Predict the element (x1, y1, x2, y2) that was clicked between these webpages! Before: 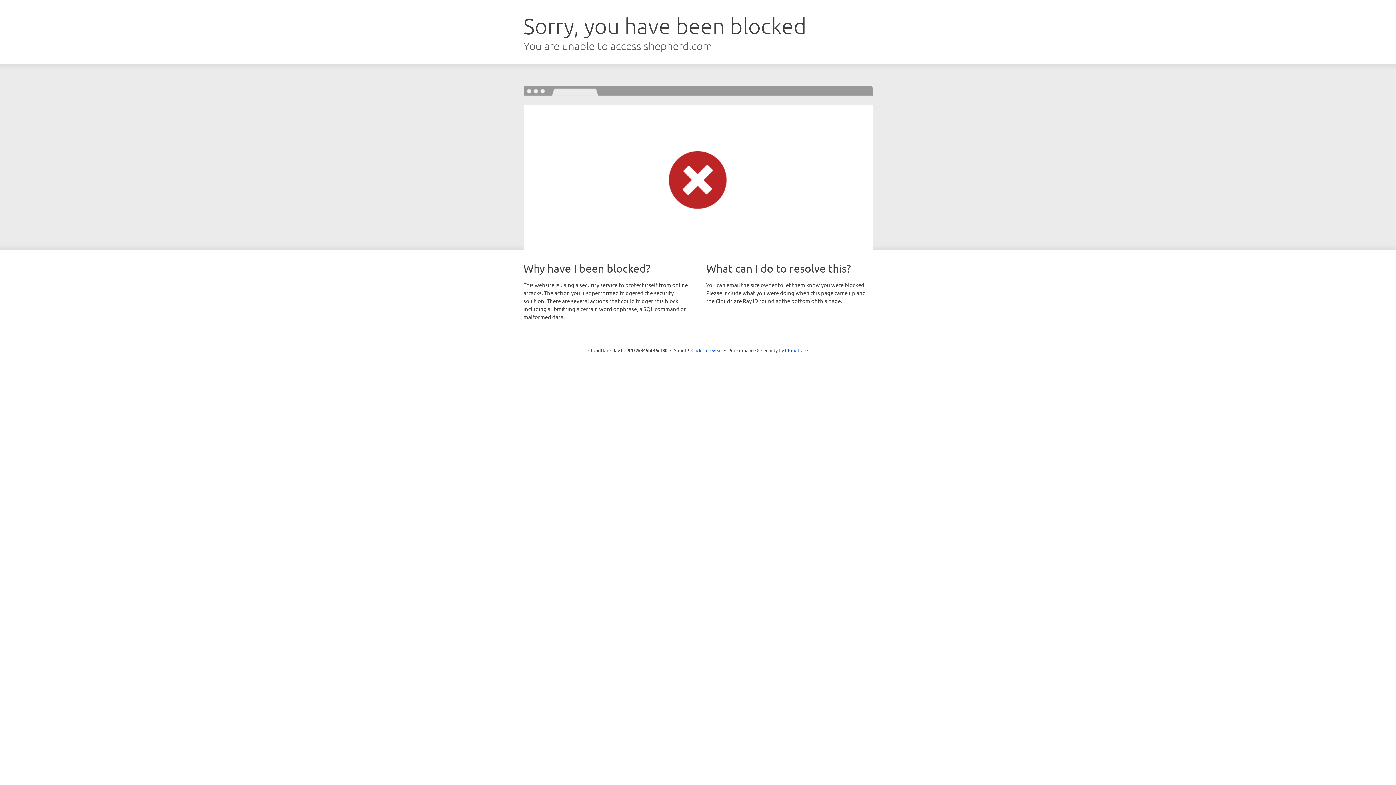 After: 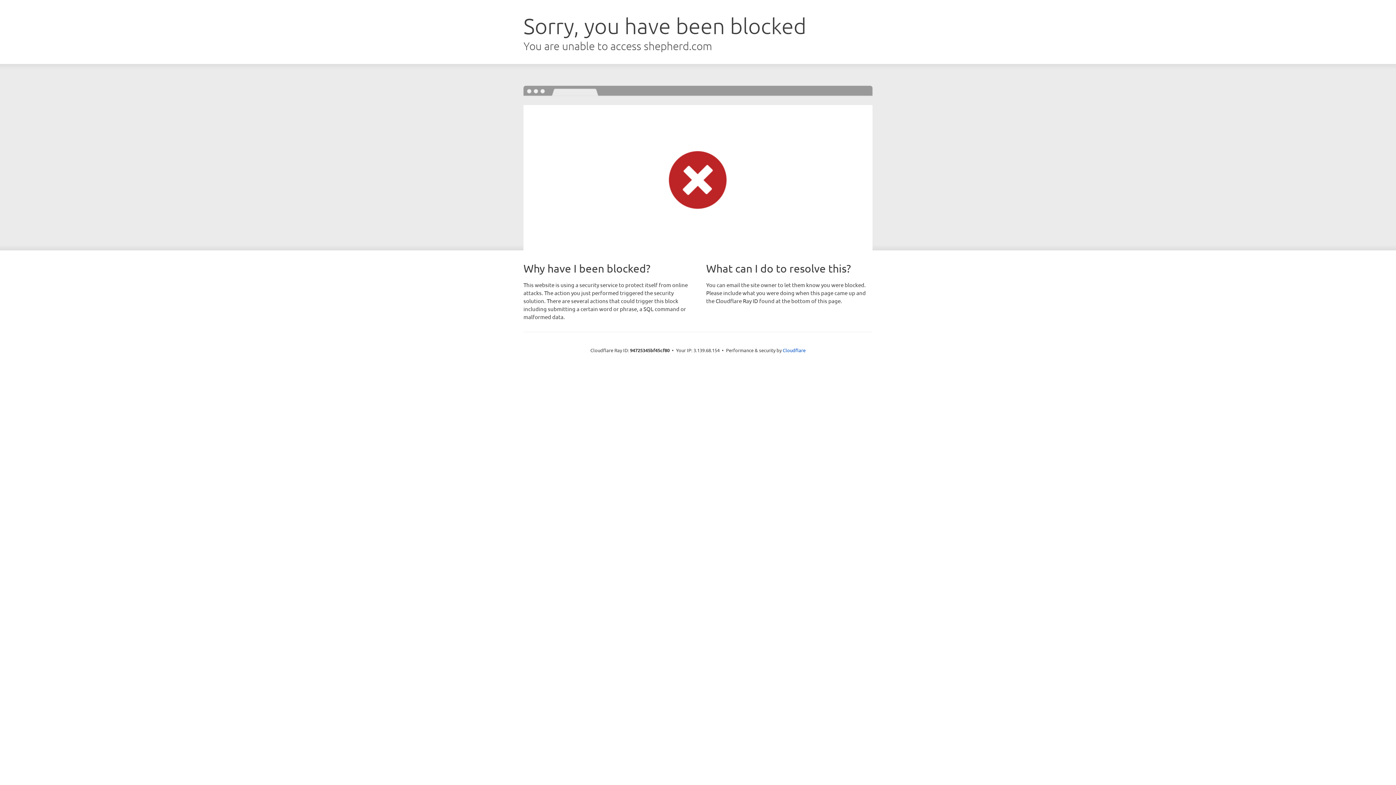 Action: bbox: (691, 346, 722, 353) label: Click to reveal